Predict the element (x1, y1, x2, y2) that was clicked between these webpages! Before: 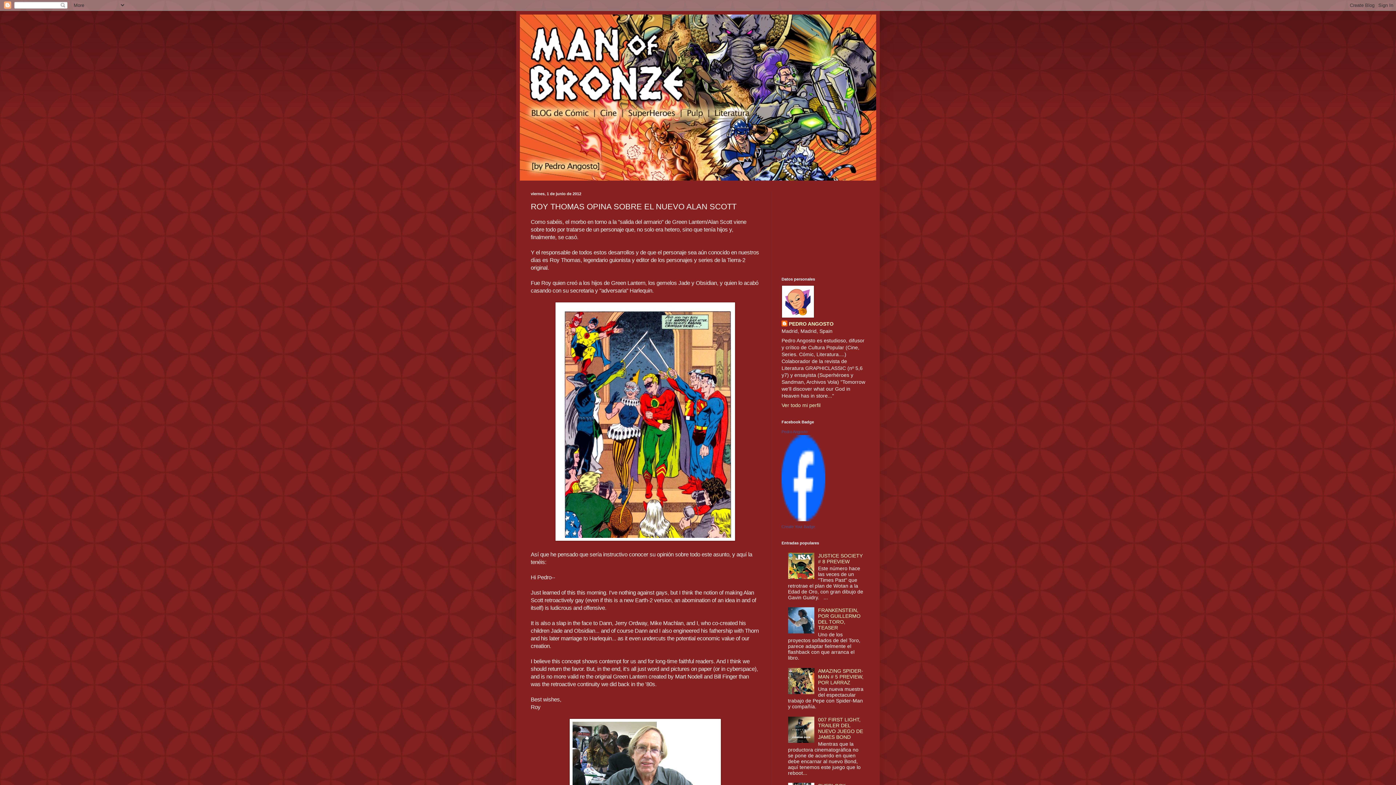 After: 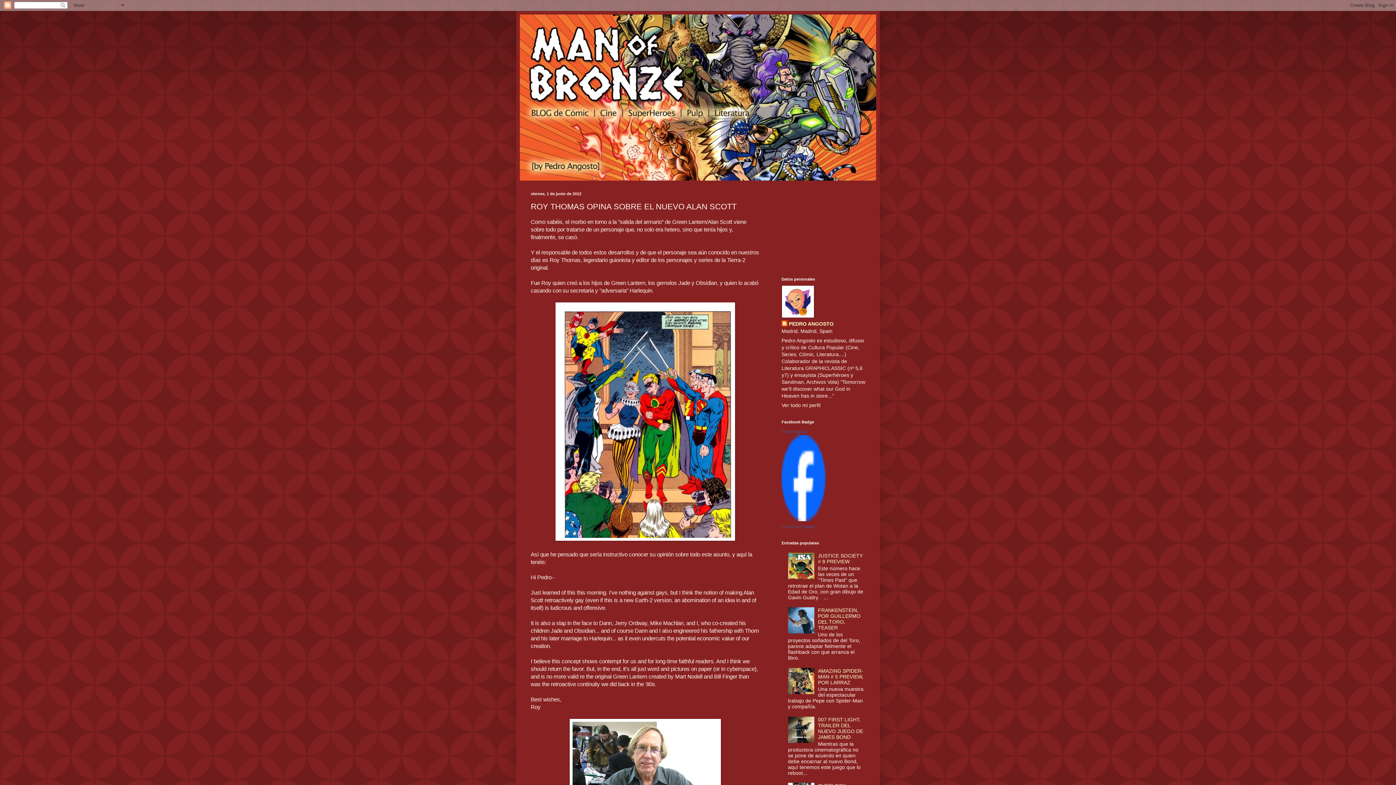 Action: bbox: (788, 689, 816, 695)